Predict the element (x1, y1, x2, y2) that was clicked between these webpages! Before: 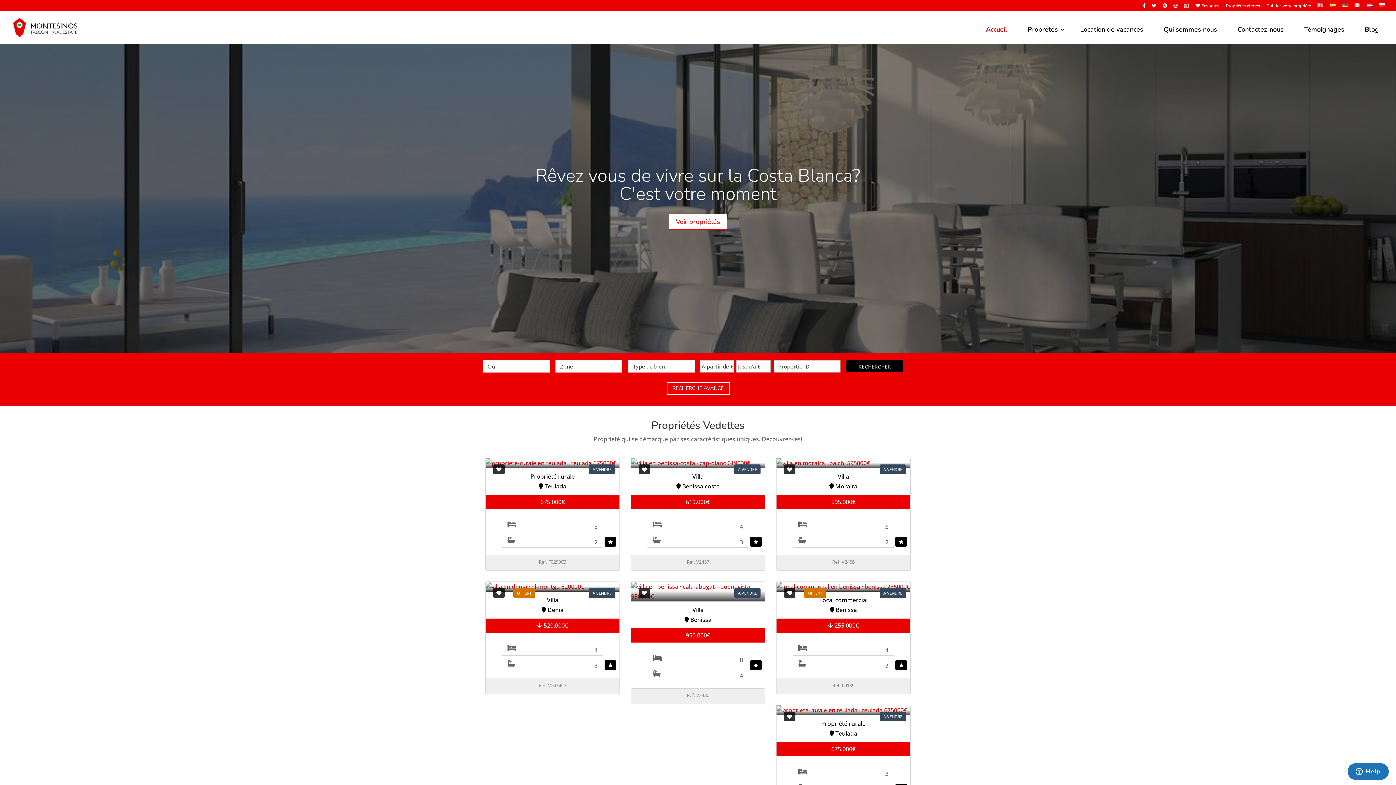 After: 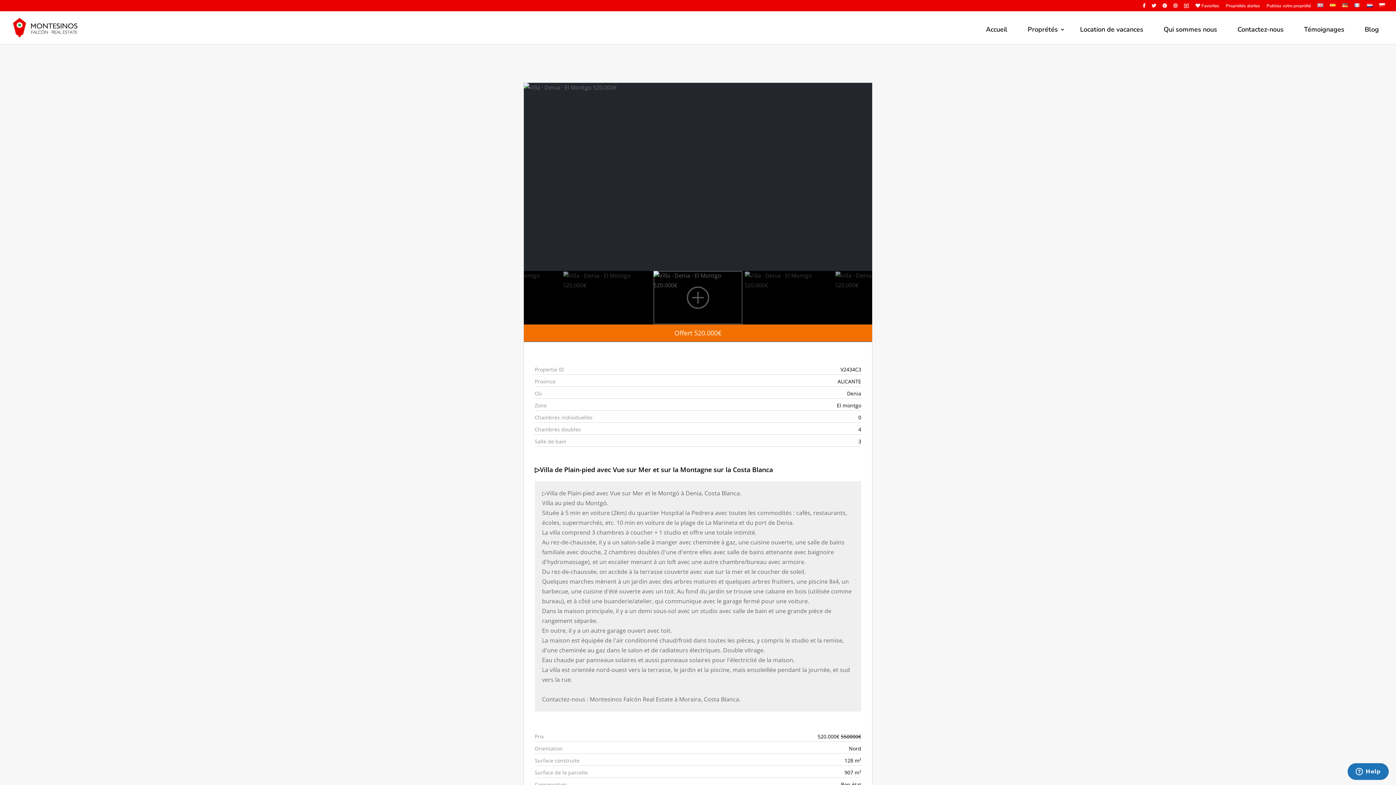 Action: bbox: (485, 582, 619, 591)